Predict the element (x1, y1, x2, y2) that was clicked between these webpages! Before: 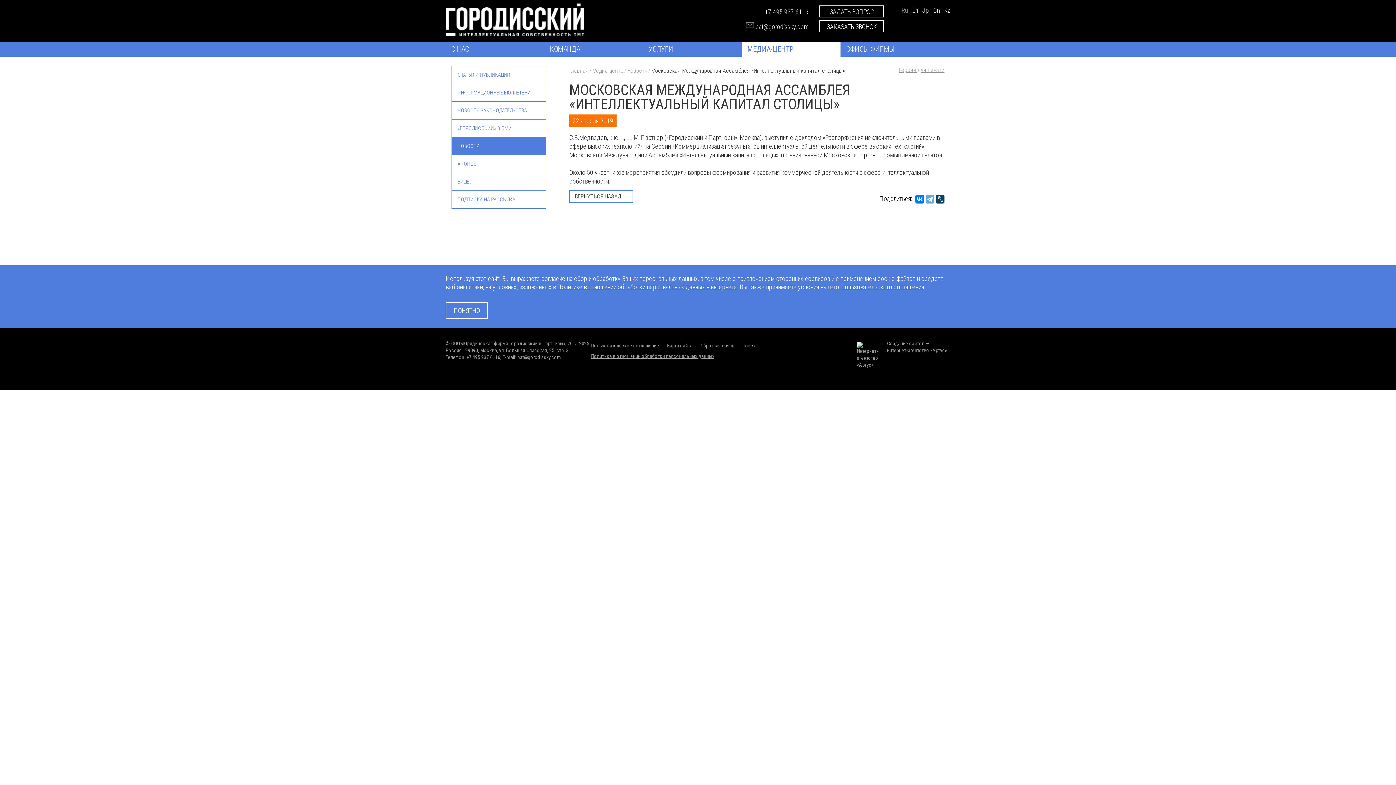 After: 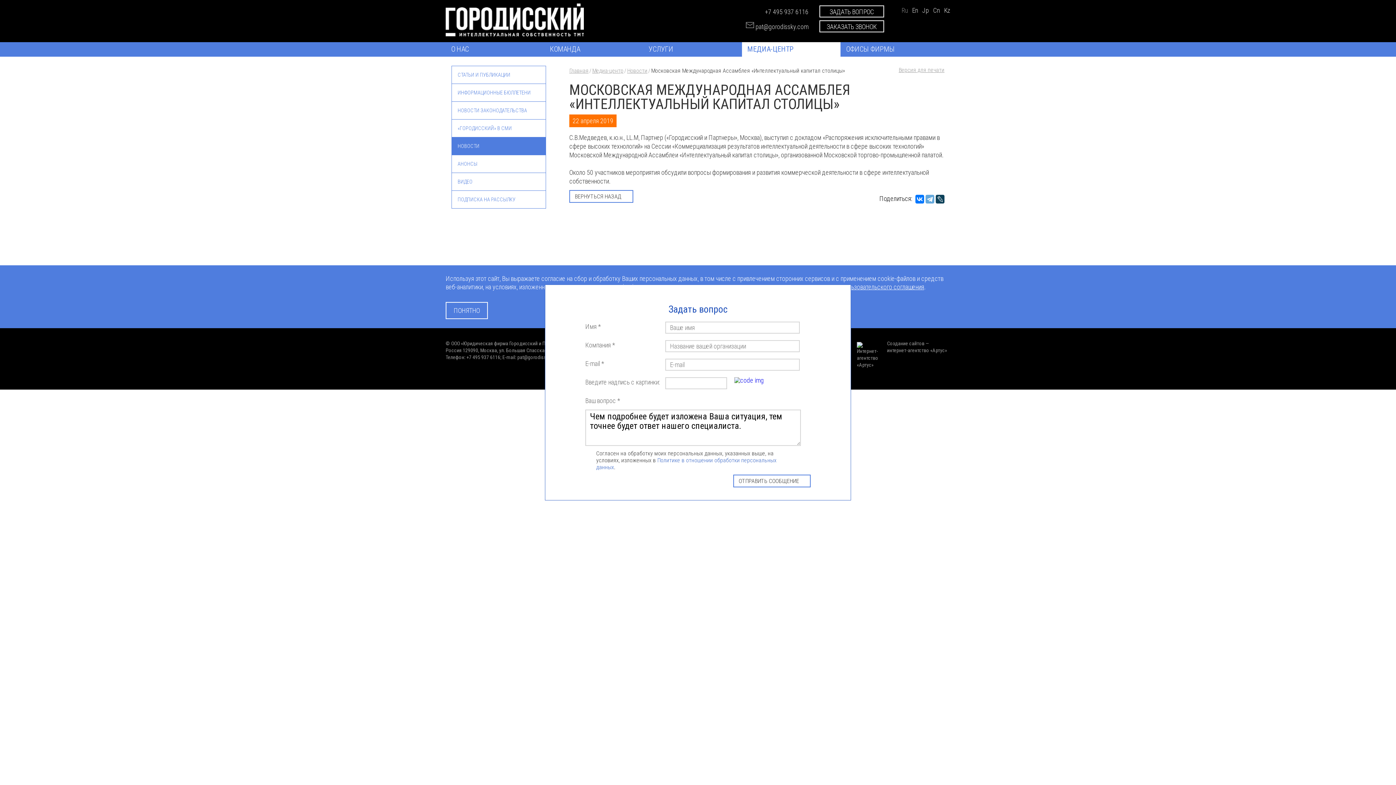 Action: bbox: (819, 5, 884, 17) label: ЗАДАТЬ ВОПРОС